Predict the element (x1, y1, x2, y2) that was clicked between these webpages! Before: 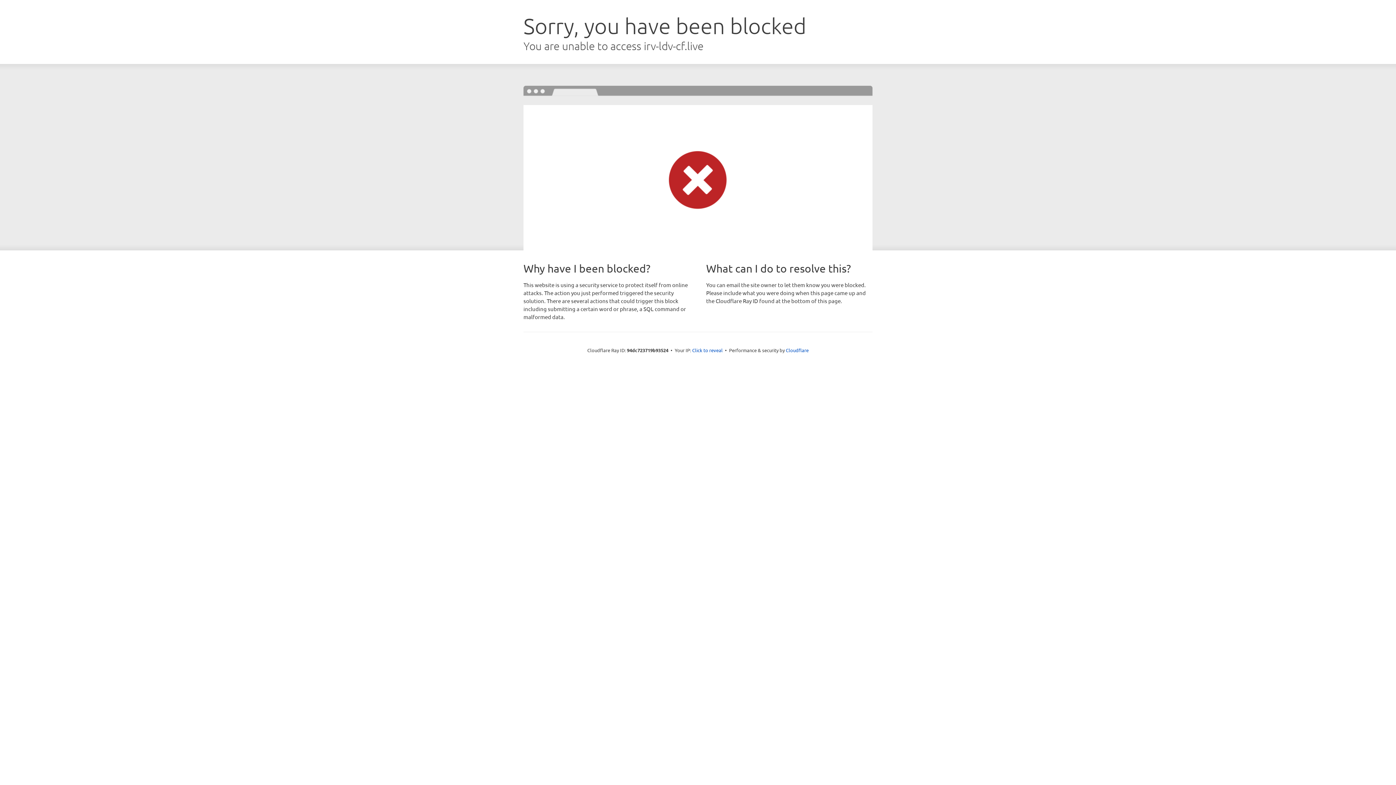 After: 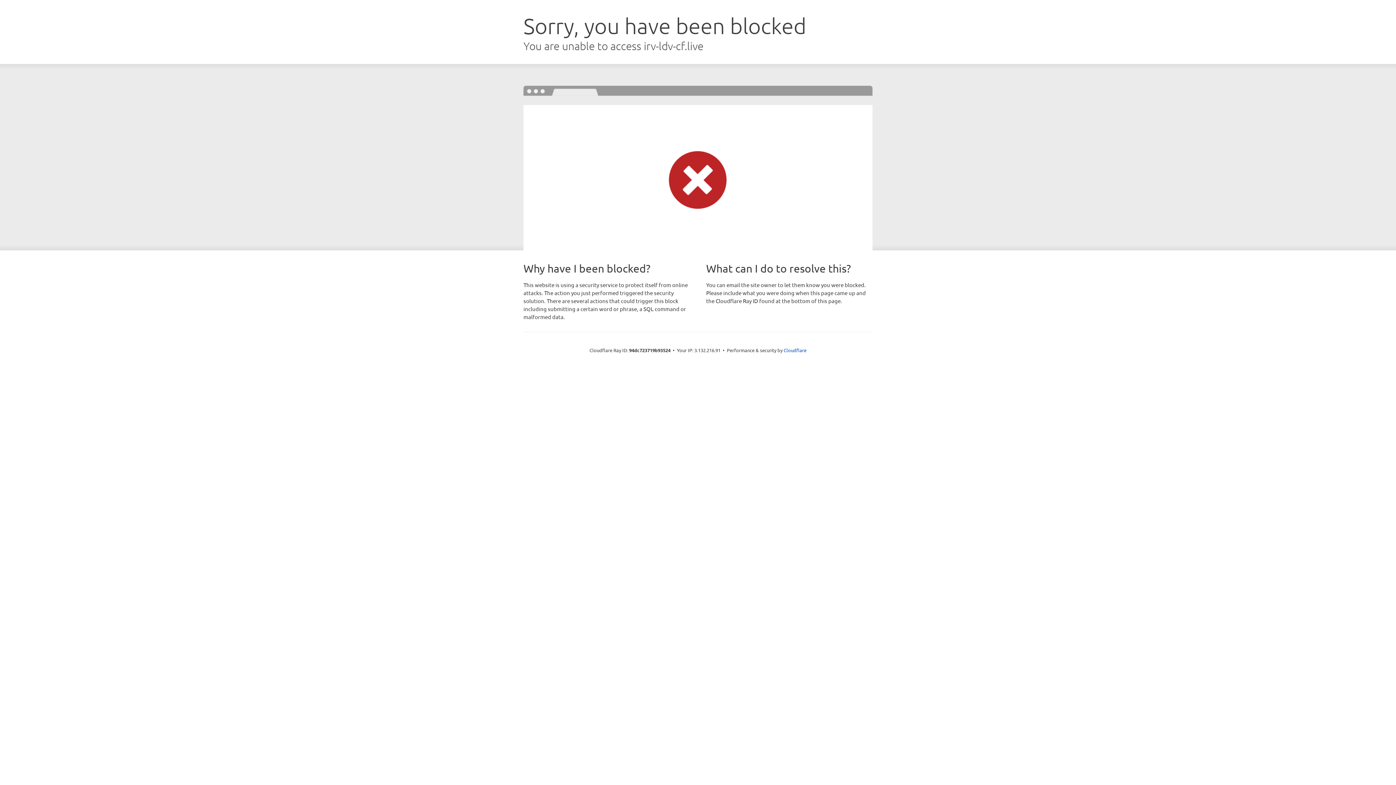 Action: bbox: (692, 346, 722, 353) label: Click to reveal